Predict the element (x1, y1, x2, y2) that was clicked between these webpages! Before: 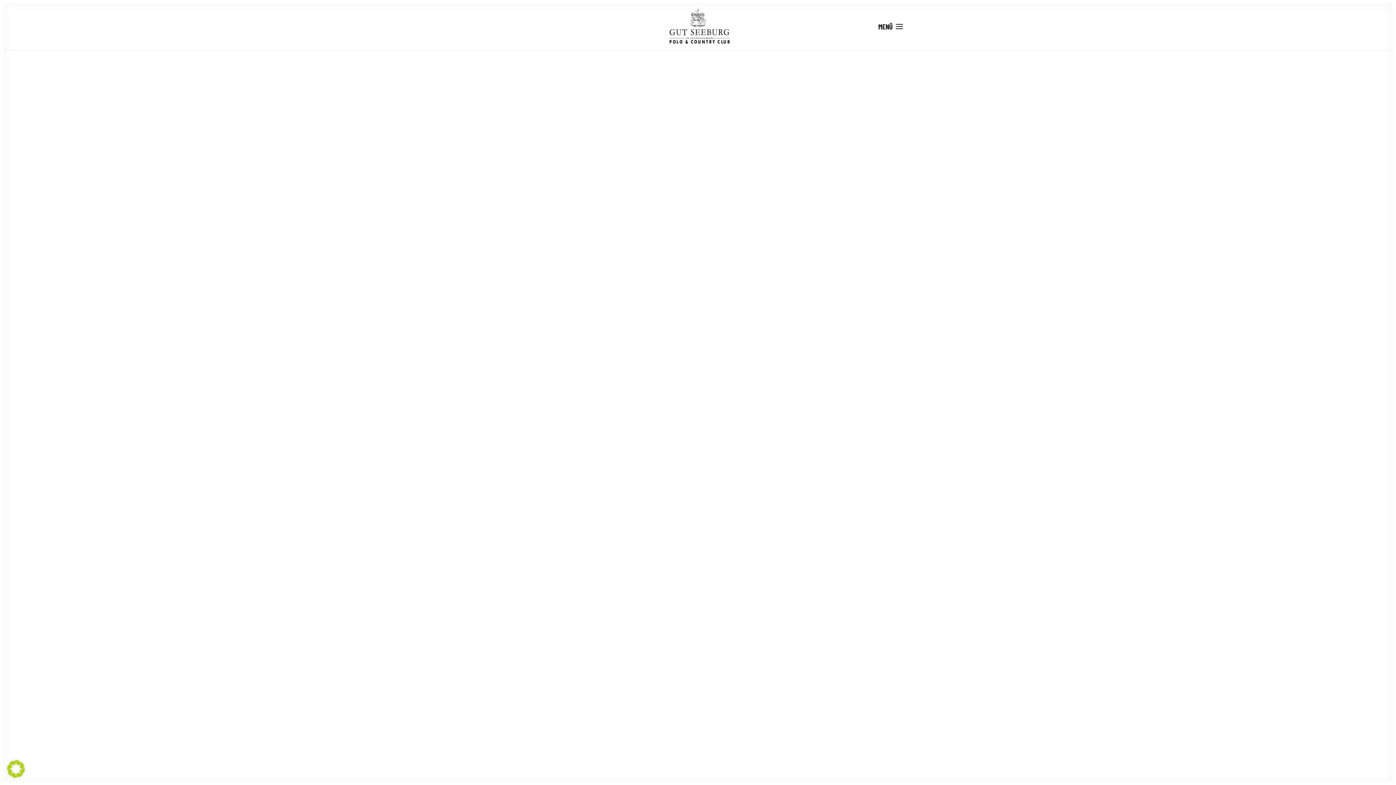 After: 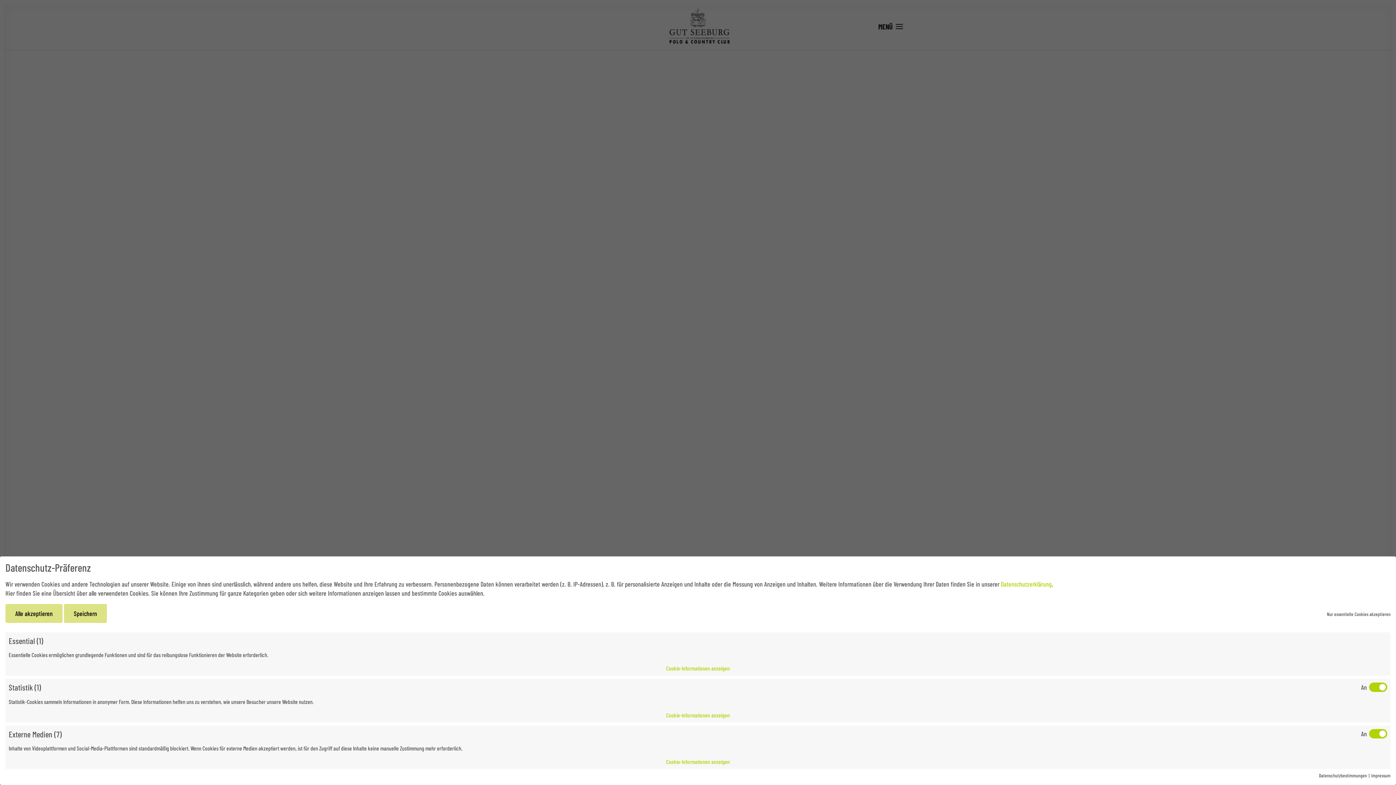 Action: bbox: (7, 768, 24, 780)